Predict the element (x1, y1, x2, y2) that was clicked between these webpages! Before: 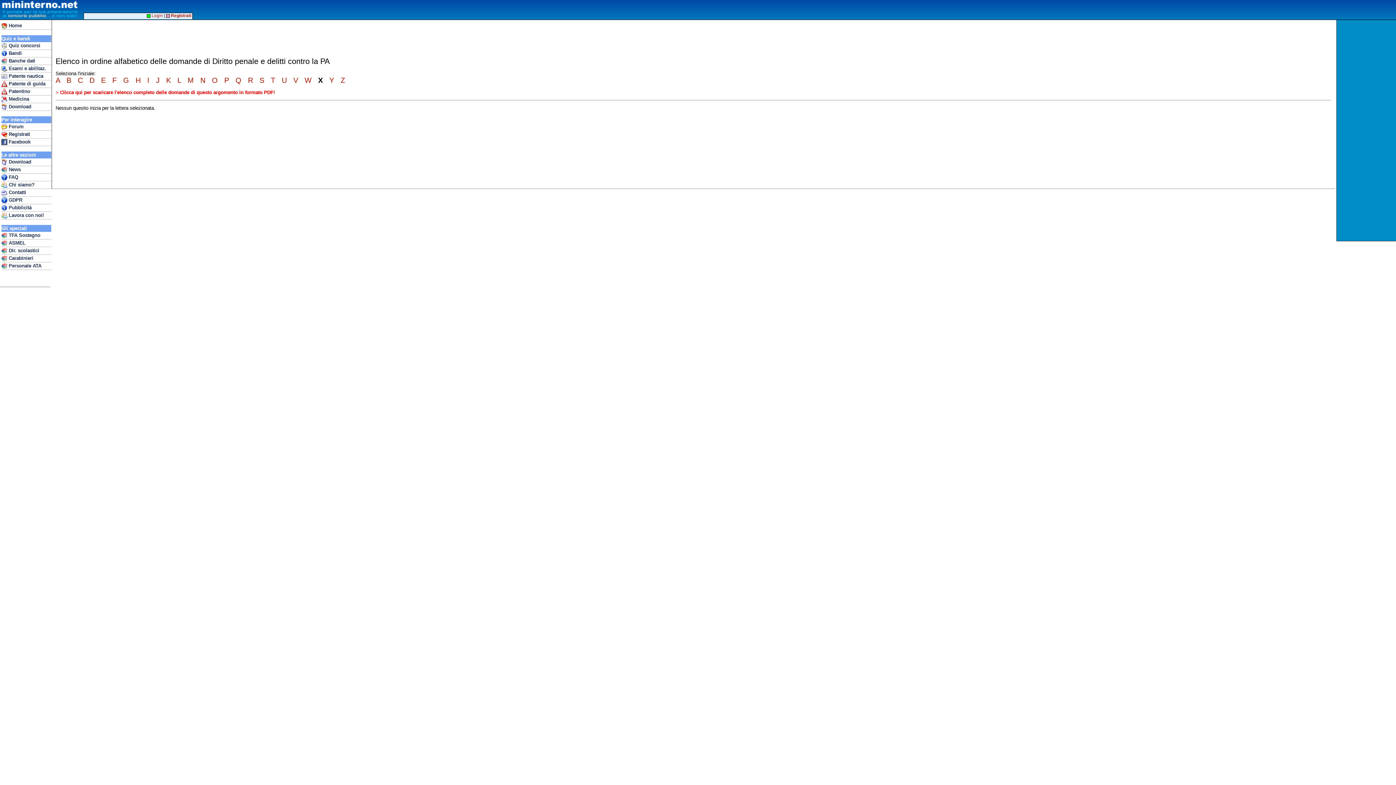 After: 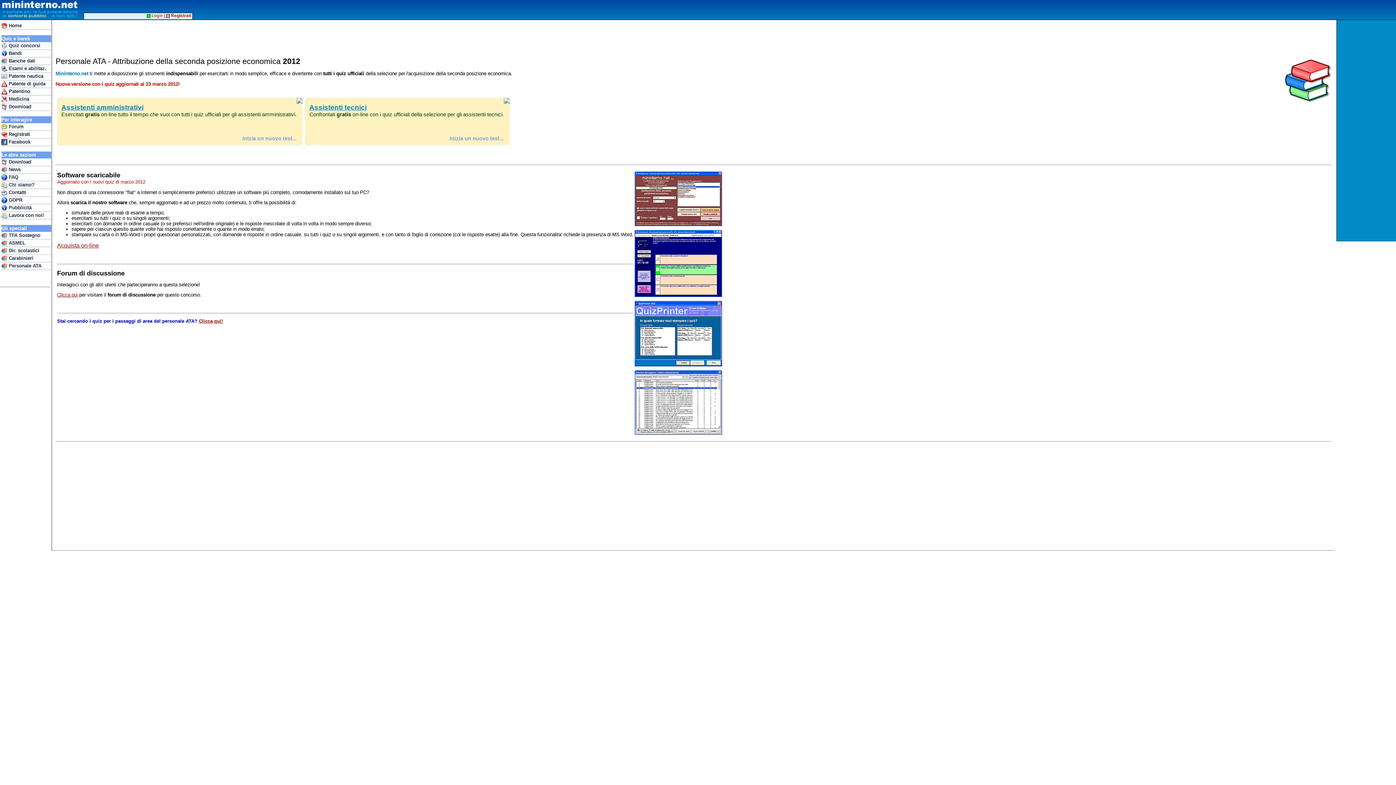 Action: bbox: (1, 262, 51, 270) label:  Personale ATA